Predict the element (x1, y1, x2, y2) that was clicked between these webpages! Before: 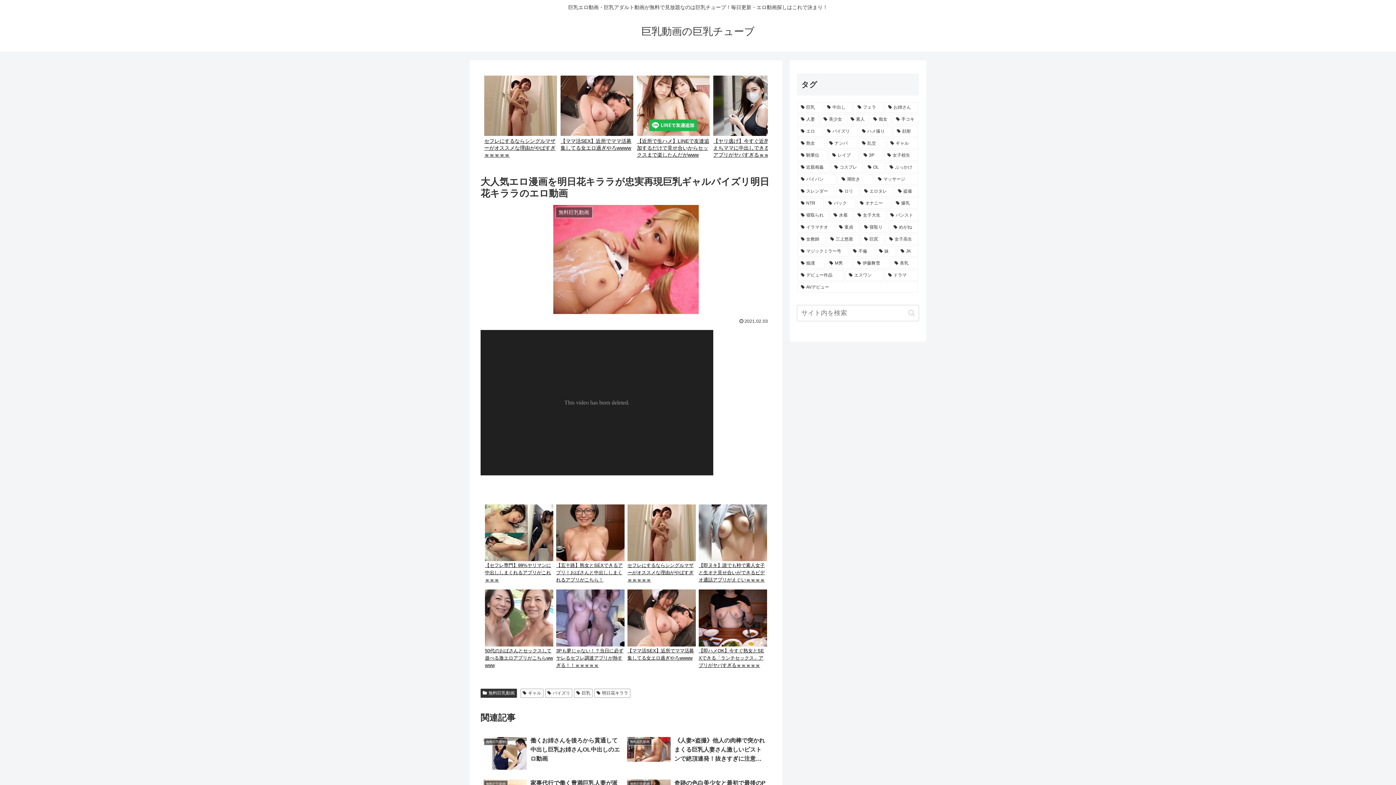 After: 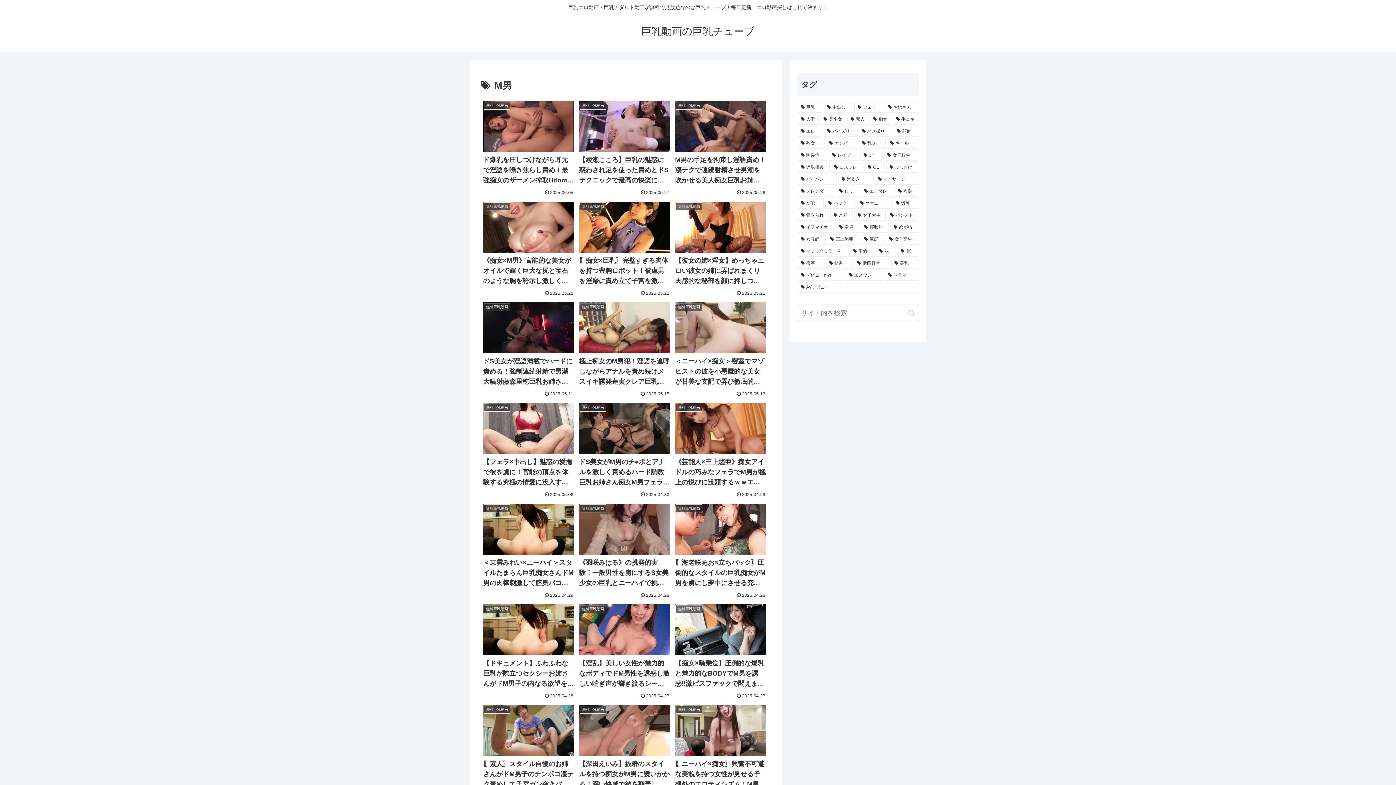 Action: label: M男 (1,254個の項目) bbox: (826, 258, 852, 268)